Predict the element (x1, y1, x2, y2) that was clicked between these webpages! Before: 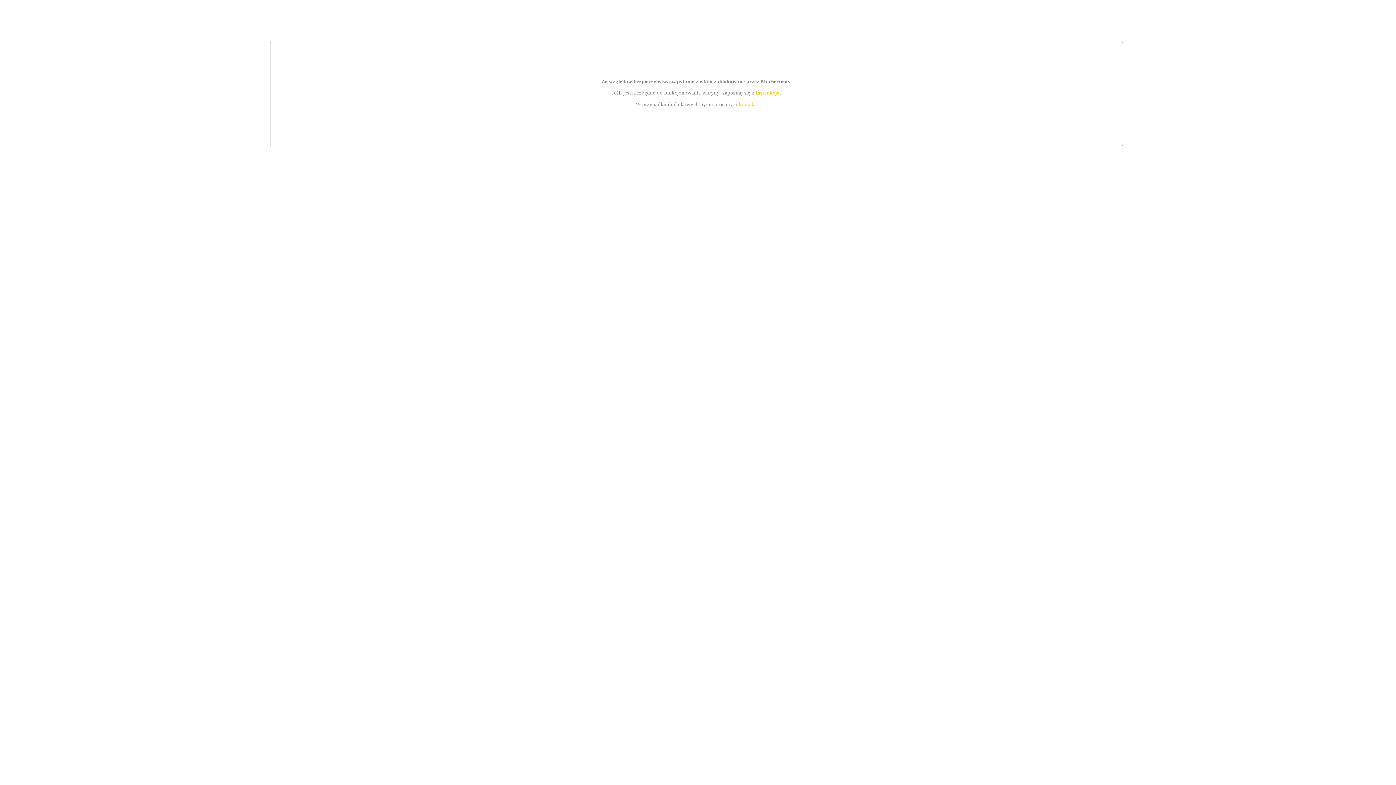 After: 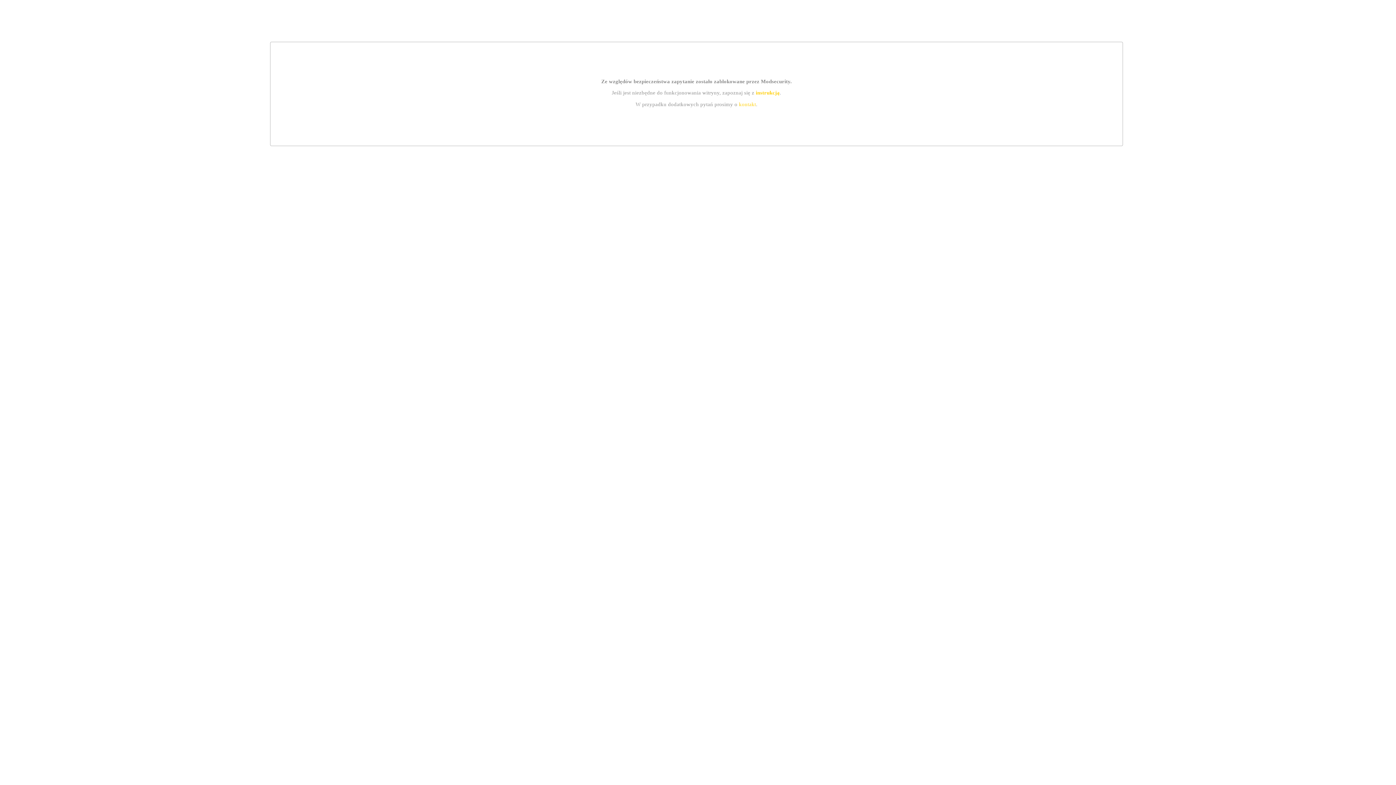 Action: label: kontakt bbox: (739, 101, 756, 107)